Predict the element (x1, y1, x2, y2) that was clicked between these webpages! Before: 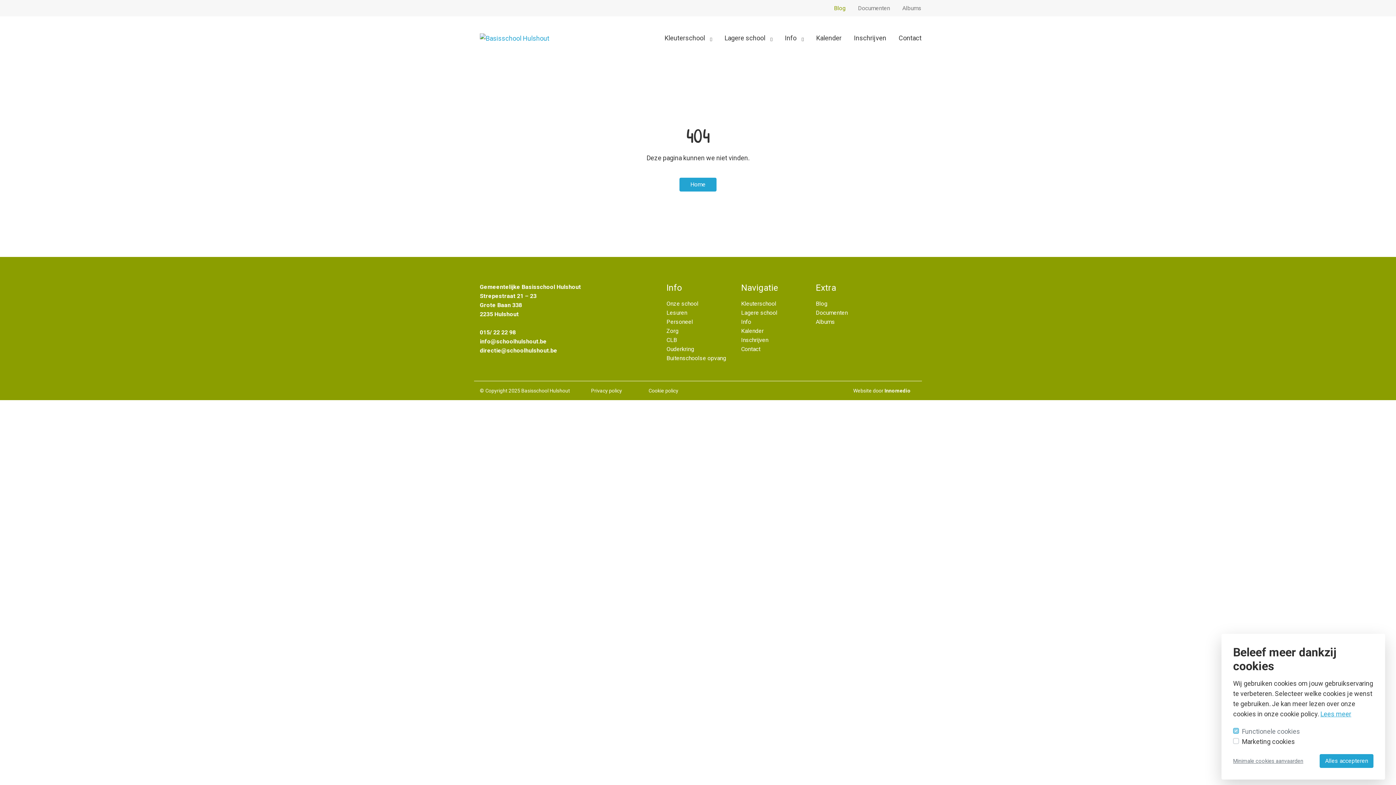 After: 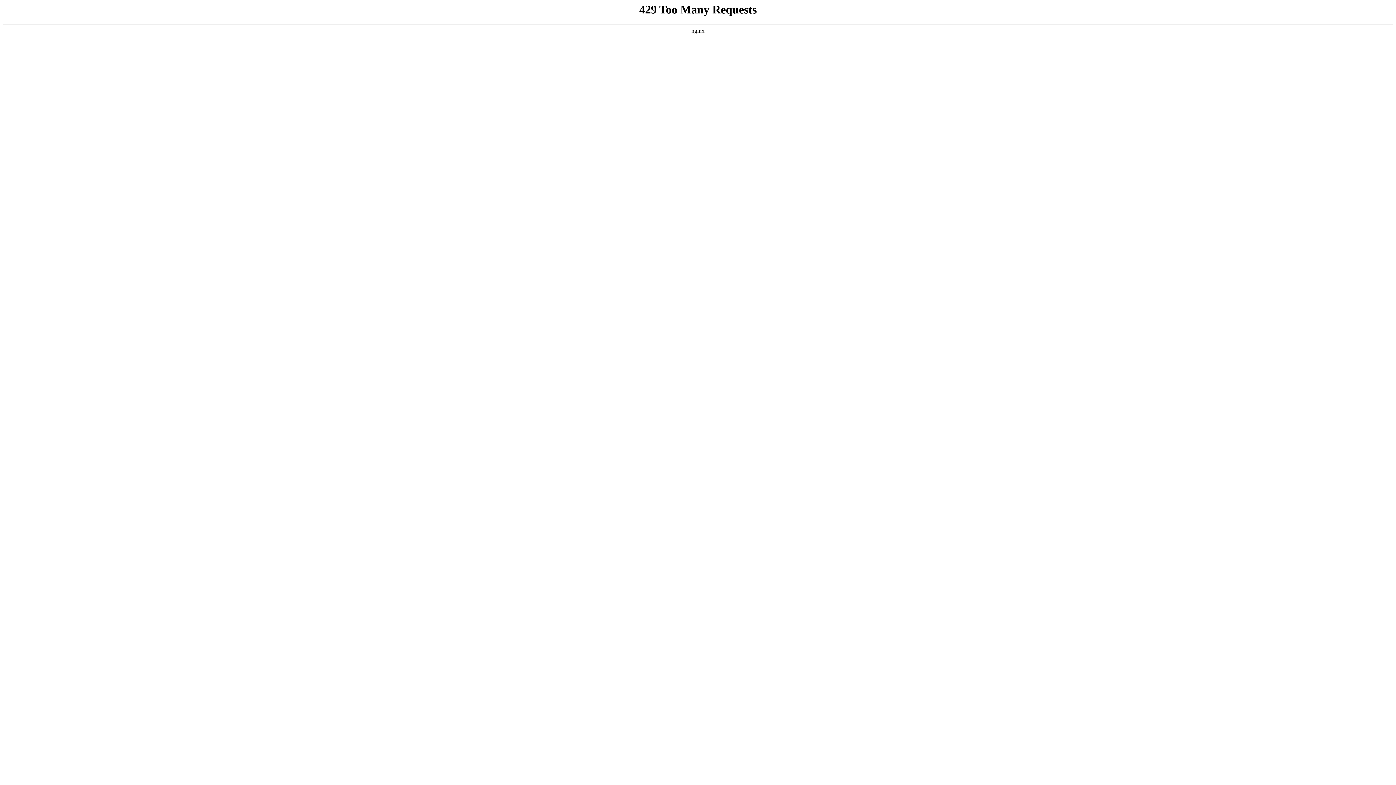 Action: bbox: (741, 345, 760, 352) label: Contact